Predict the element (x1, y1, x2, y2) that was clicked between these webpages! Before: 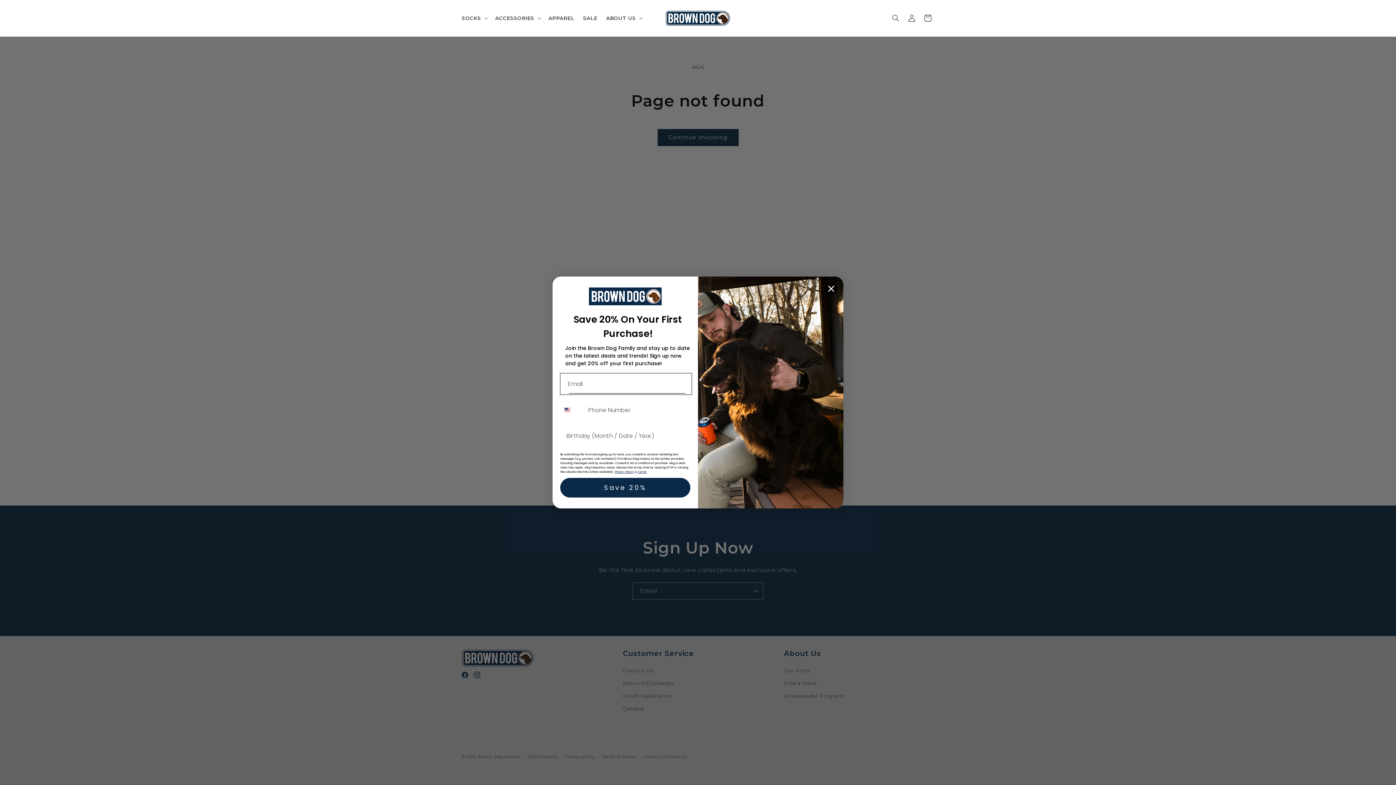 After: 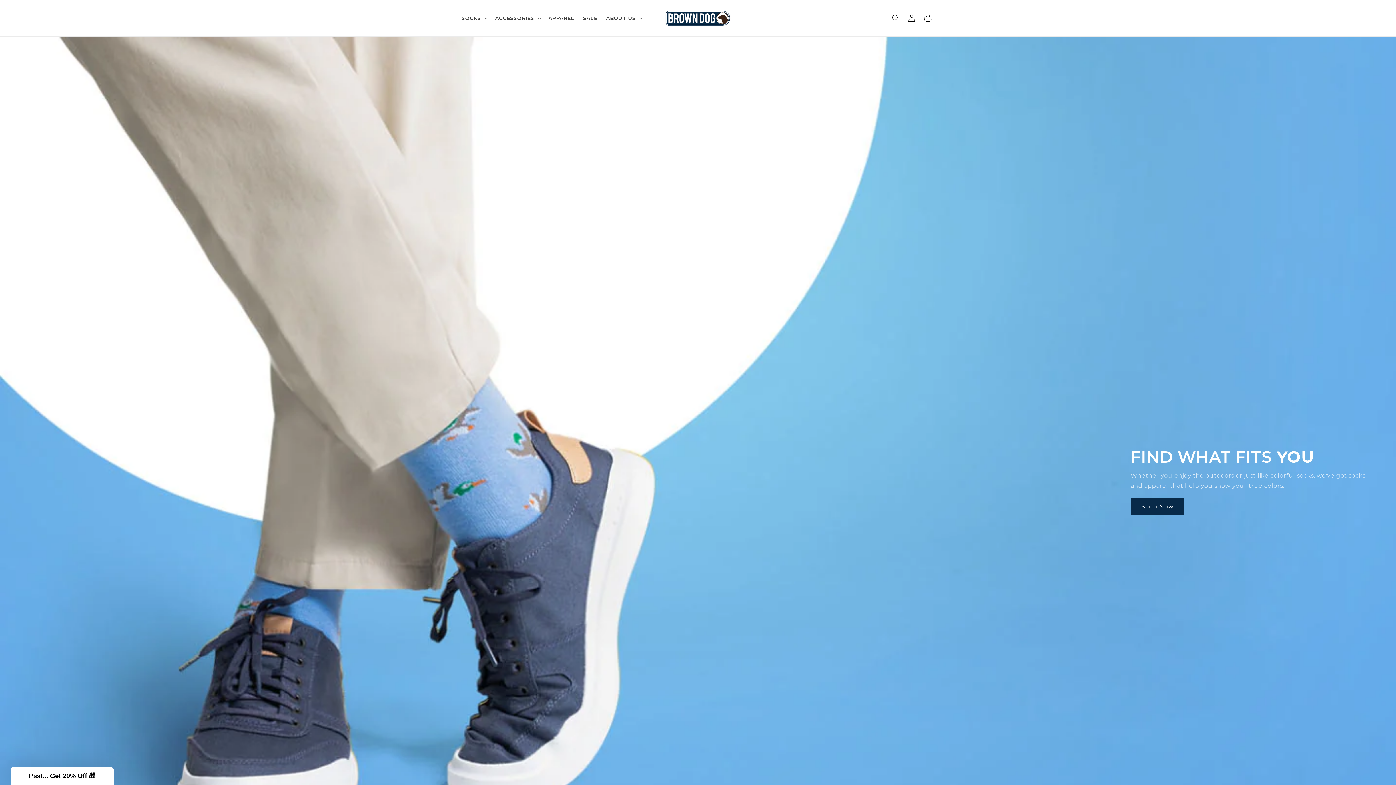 Action: bbox: (662, 7, 733, 28)